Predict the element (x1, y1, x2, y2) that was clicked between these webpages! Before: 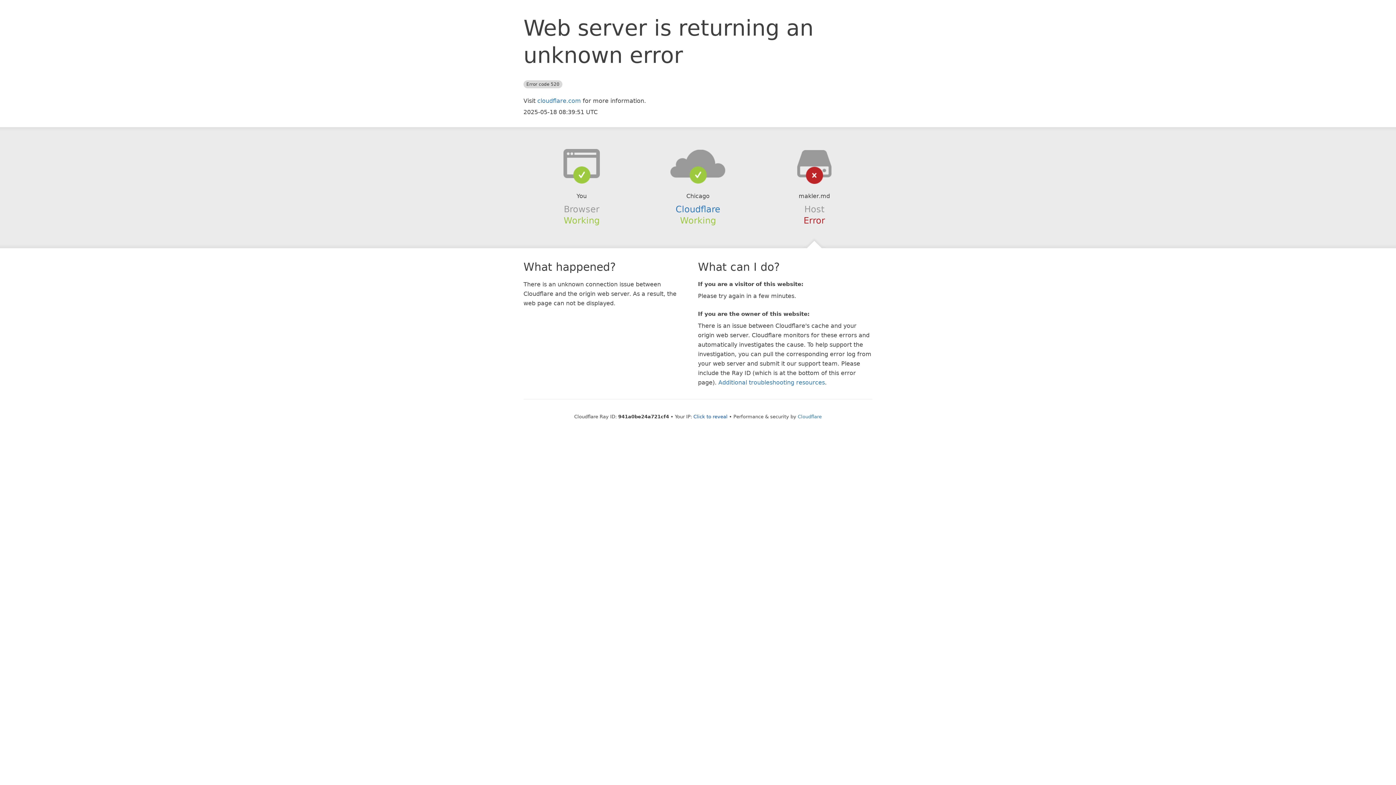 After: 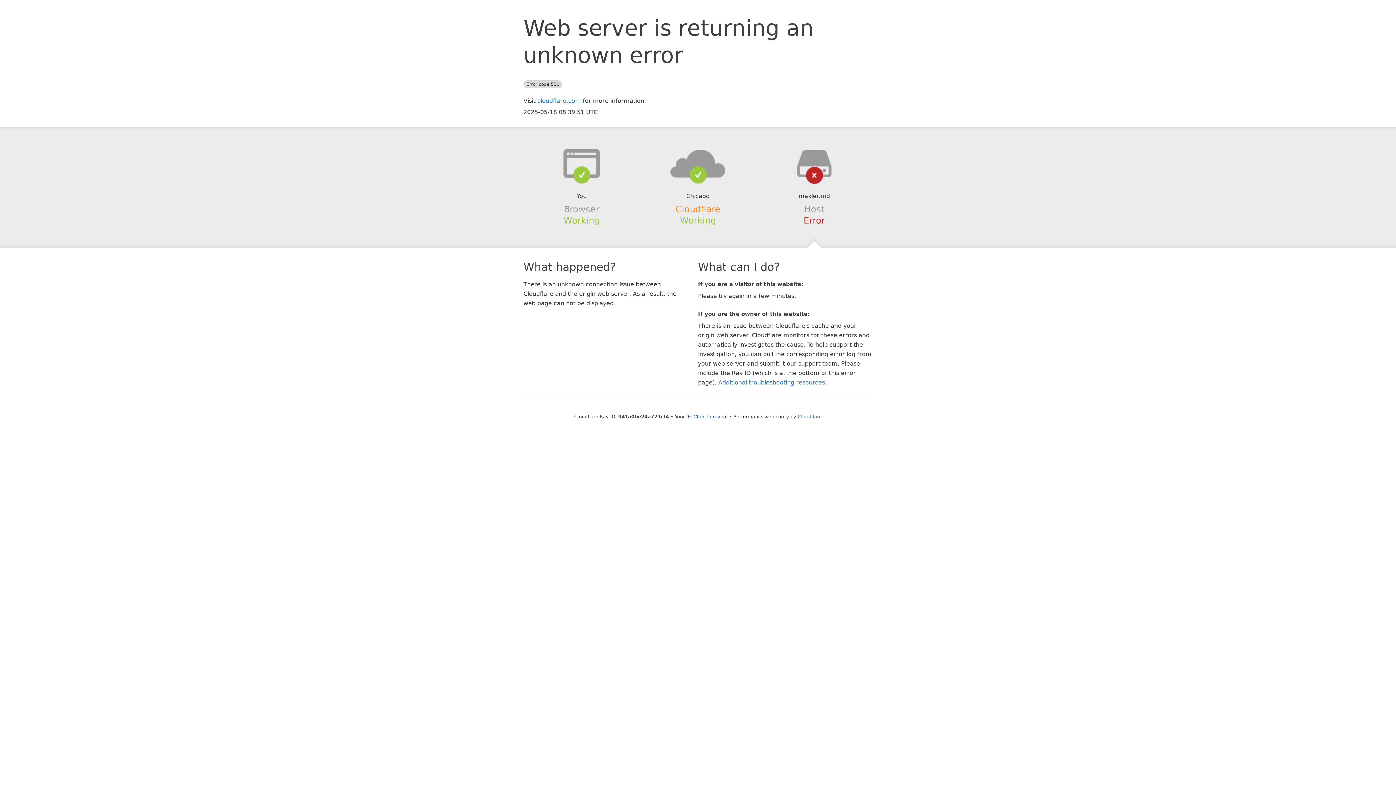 Action: label: Cloudflare bbox: (675, 204, 720, 214)